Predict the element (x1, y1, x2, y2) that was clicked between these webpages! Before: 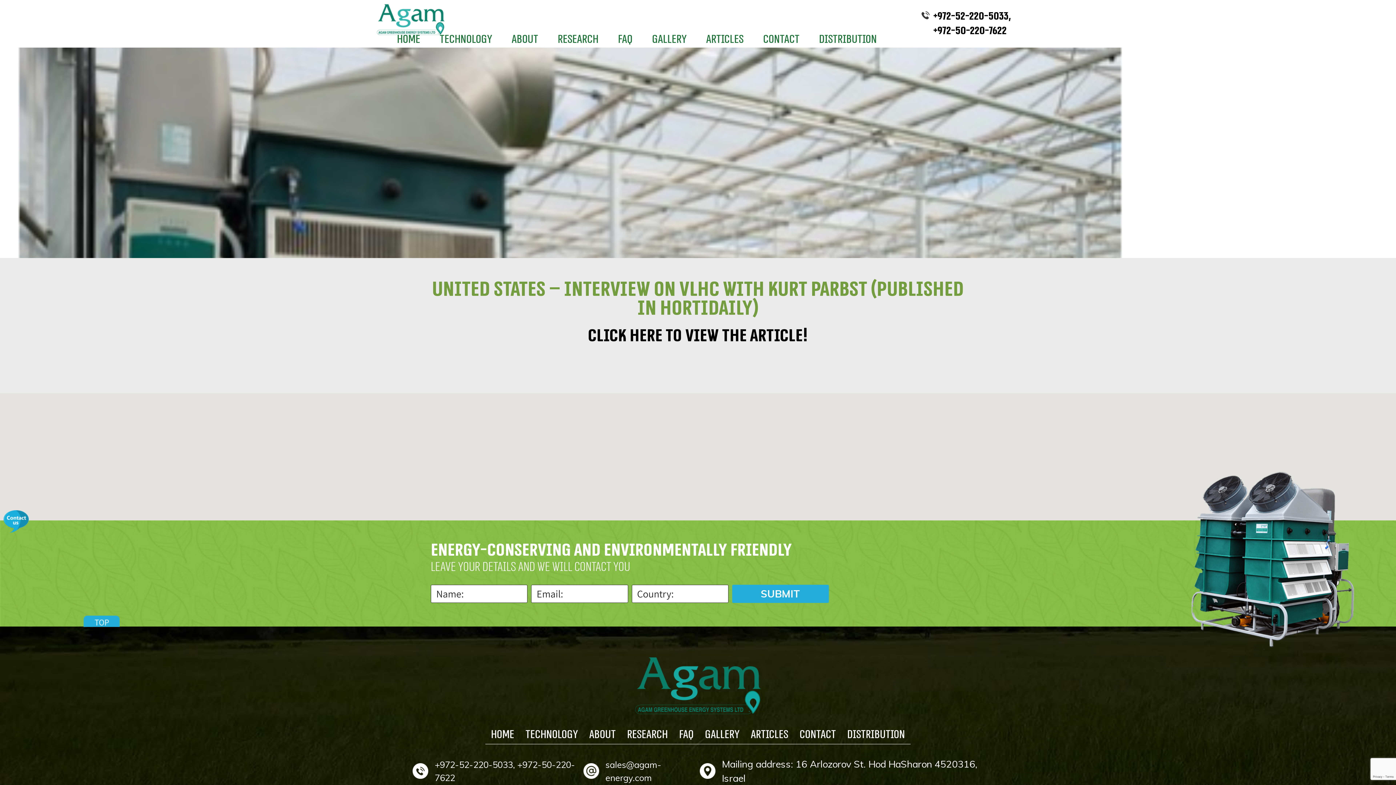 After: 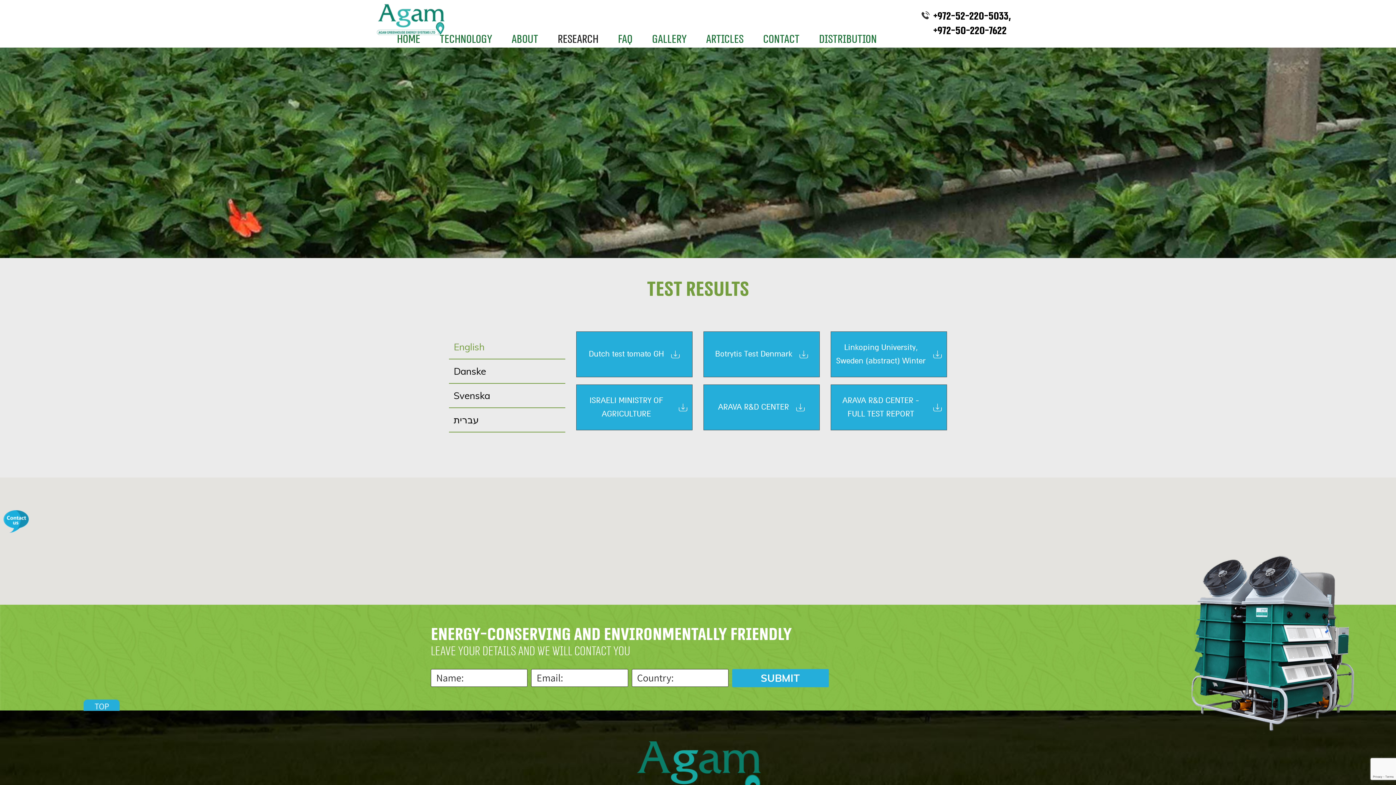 Action: bbox: (627, 727, 667, 742) label: RESEARCH